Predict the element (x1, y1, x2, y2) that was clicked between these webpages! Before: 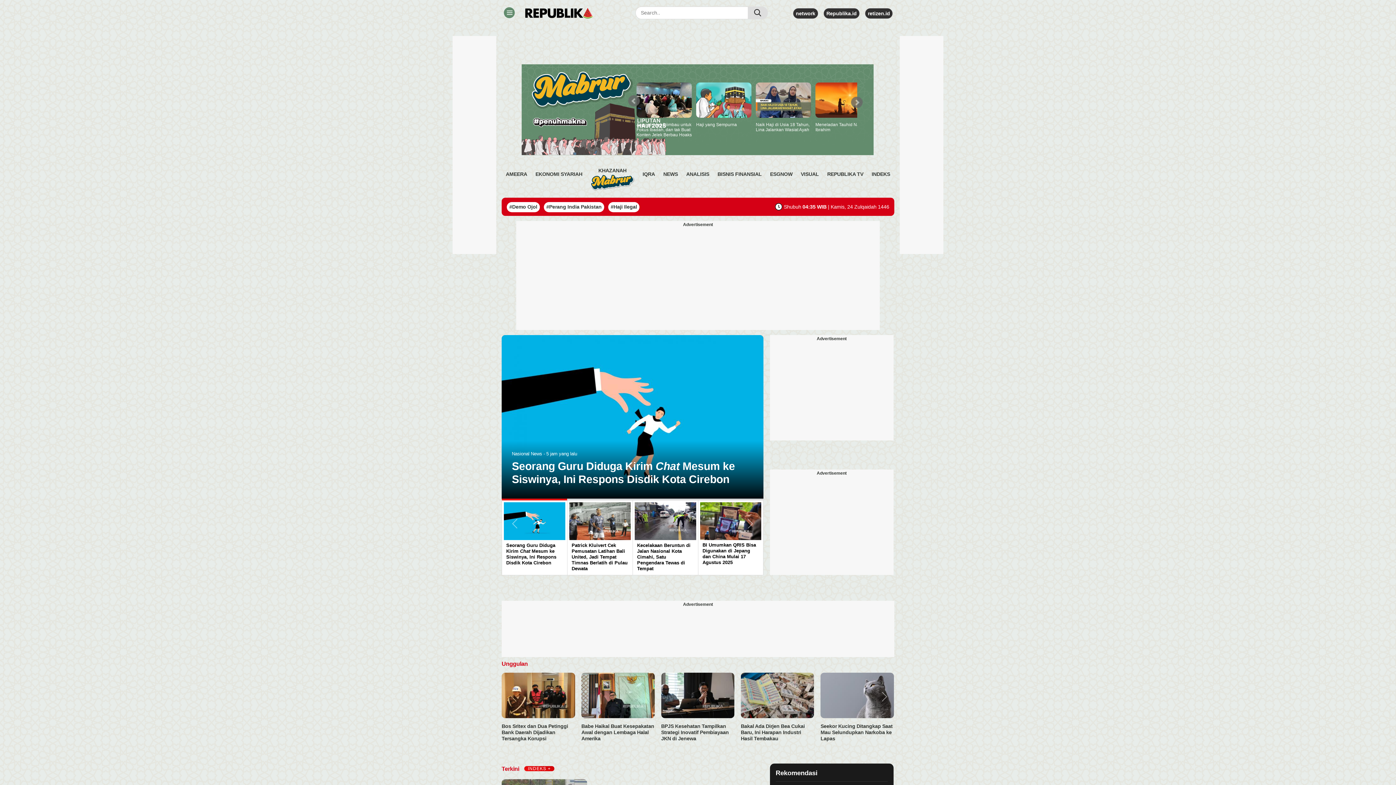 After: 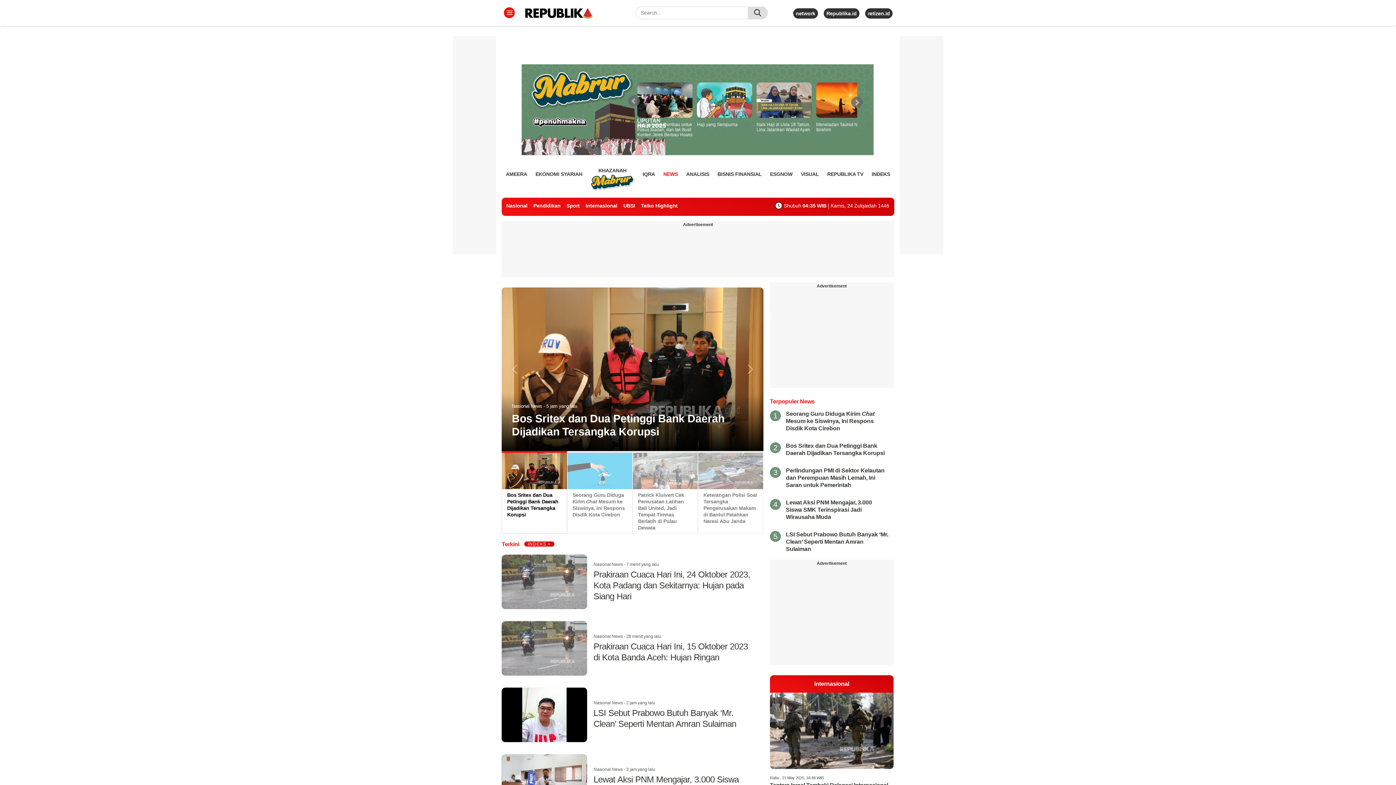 Action: label: NEWS bbox: (663, 168, 678, 179)